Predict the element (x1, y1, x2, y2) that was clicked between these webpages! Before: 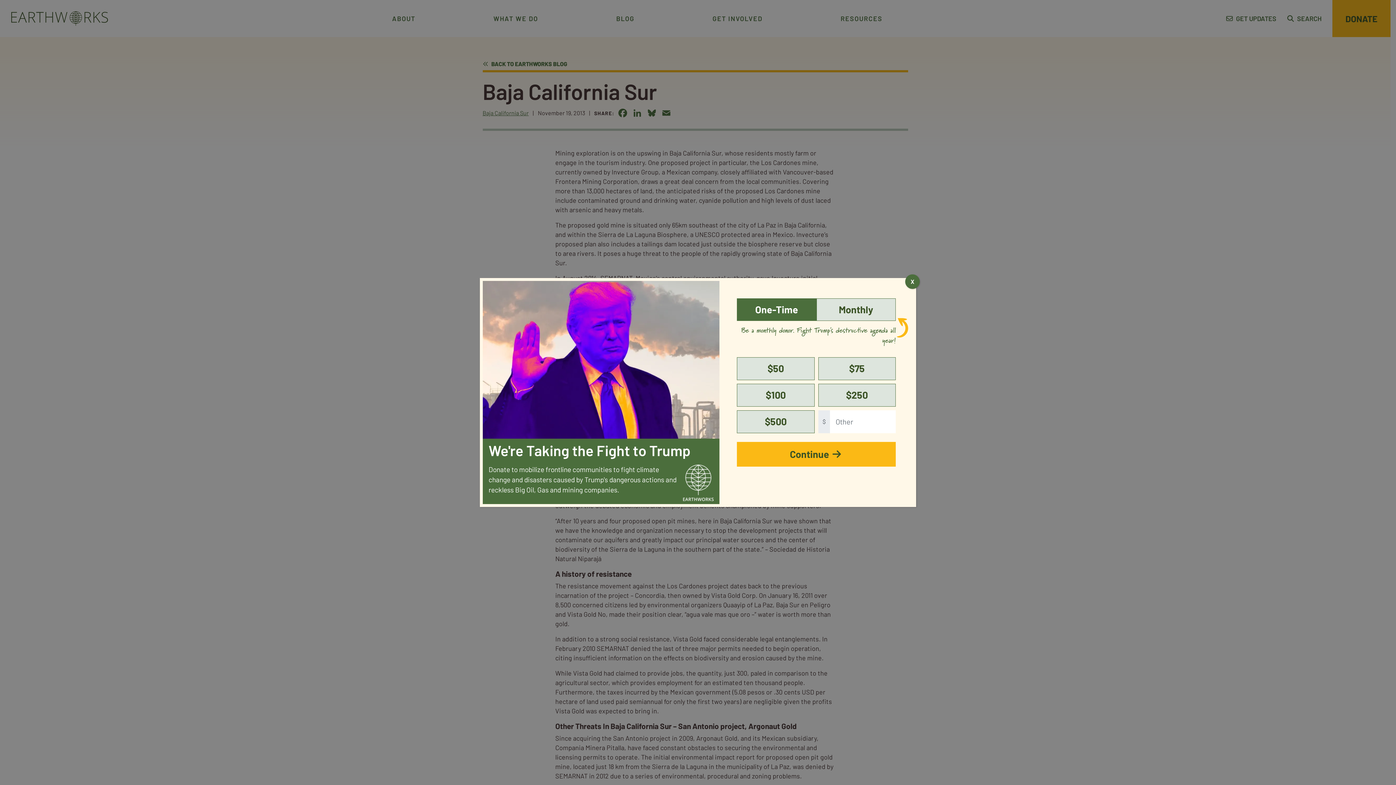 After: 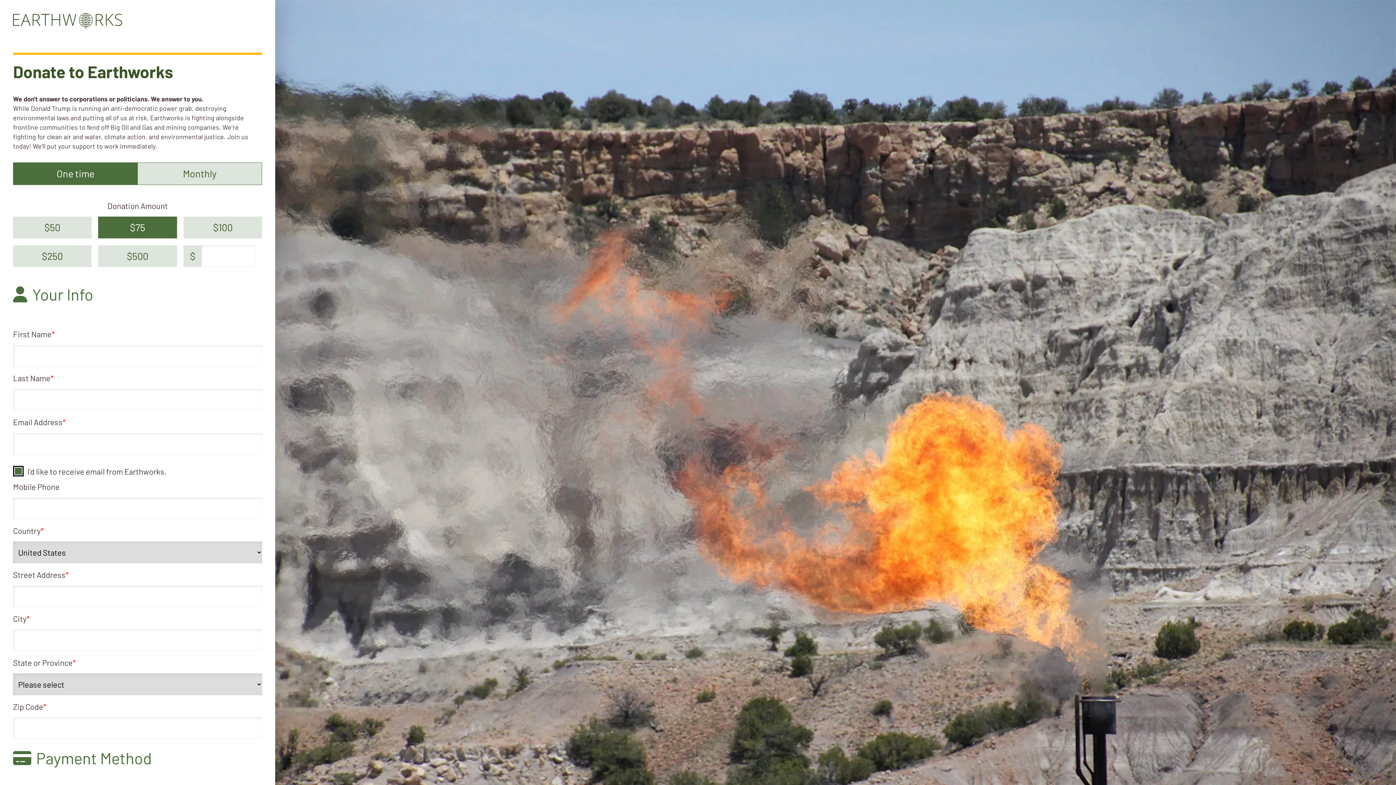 Action: bbox: (818, 357, 895, 380) label: $75